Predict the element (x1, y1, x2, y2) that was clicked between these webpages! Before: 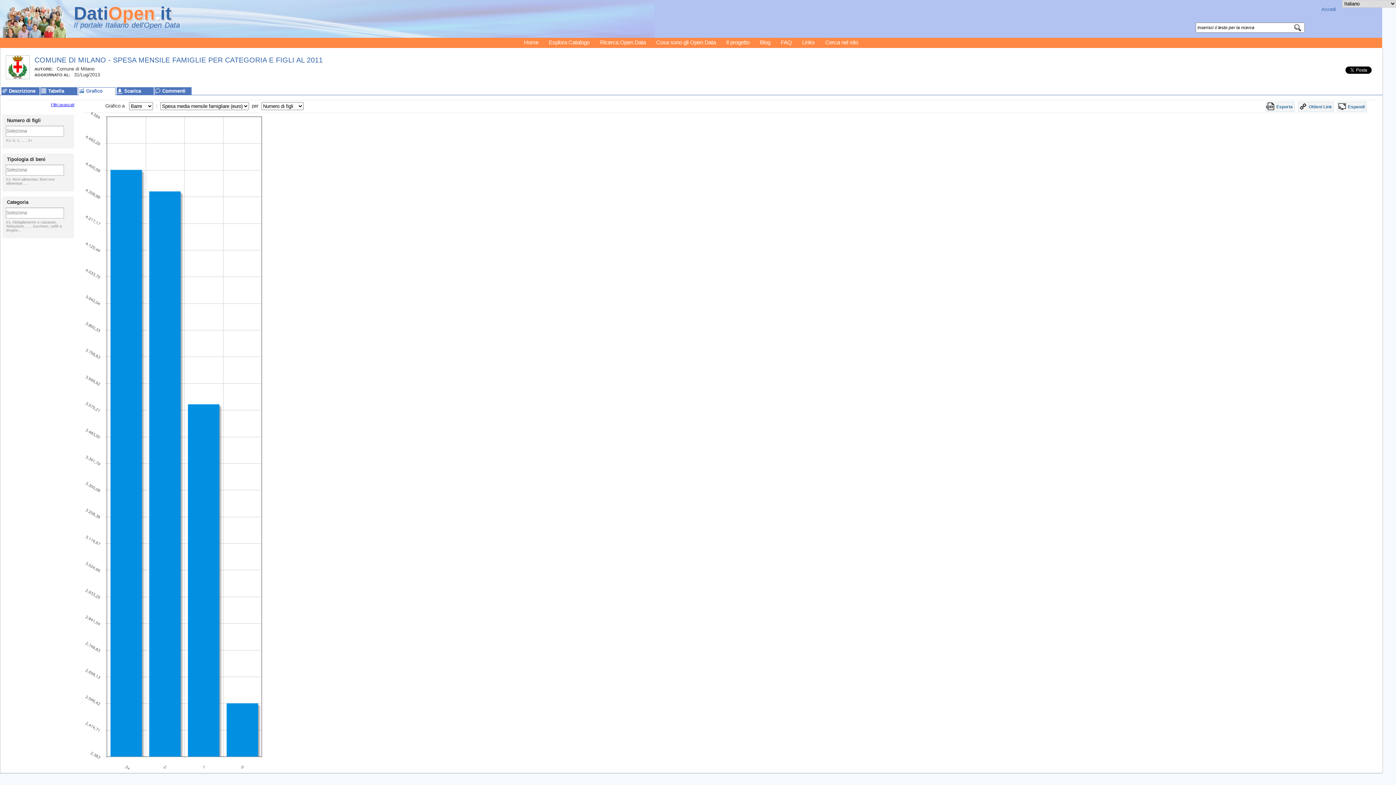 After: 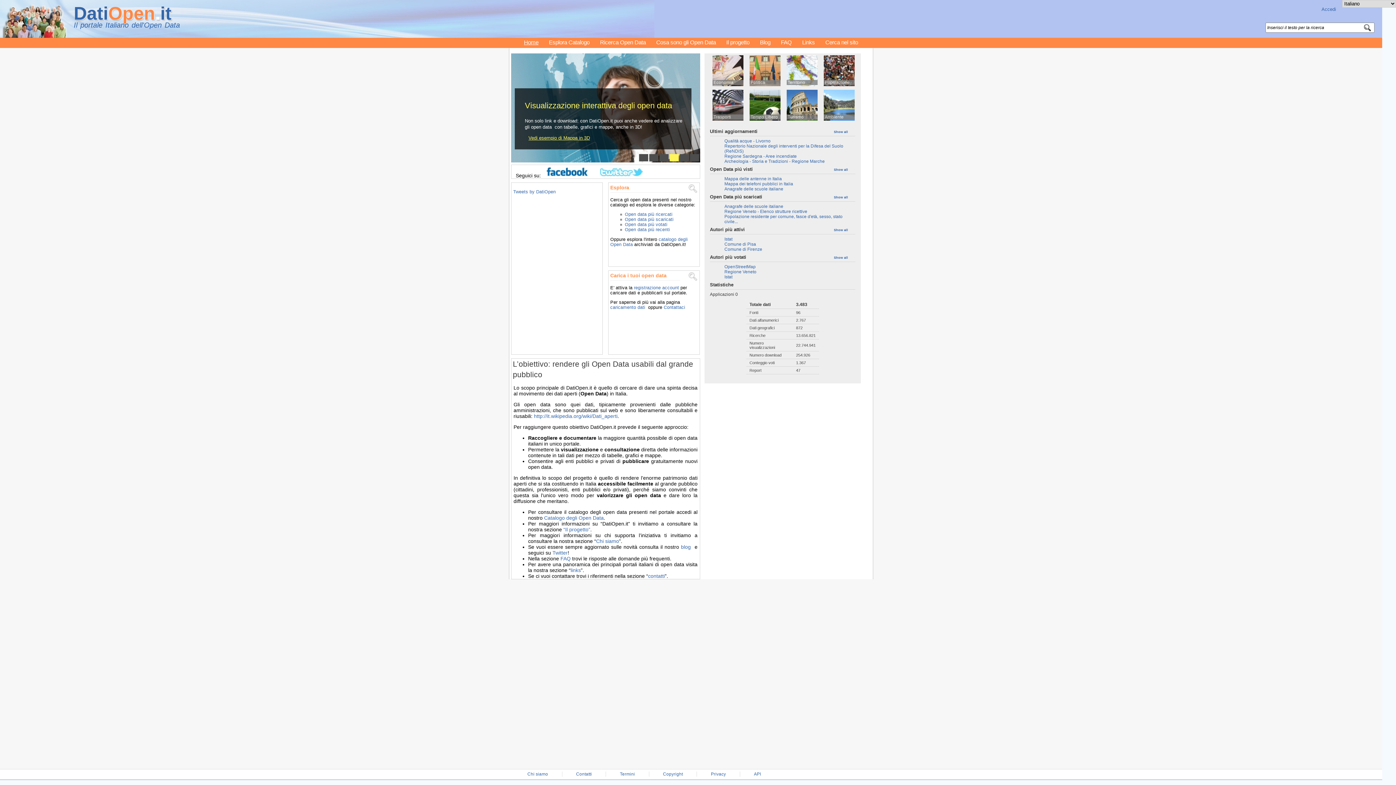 Action: bbox: (73, 3, 171, 23) label: DatiOpen.it